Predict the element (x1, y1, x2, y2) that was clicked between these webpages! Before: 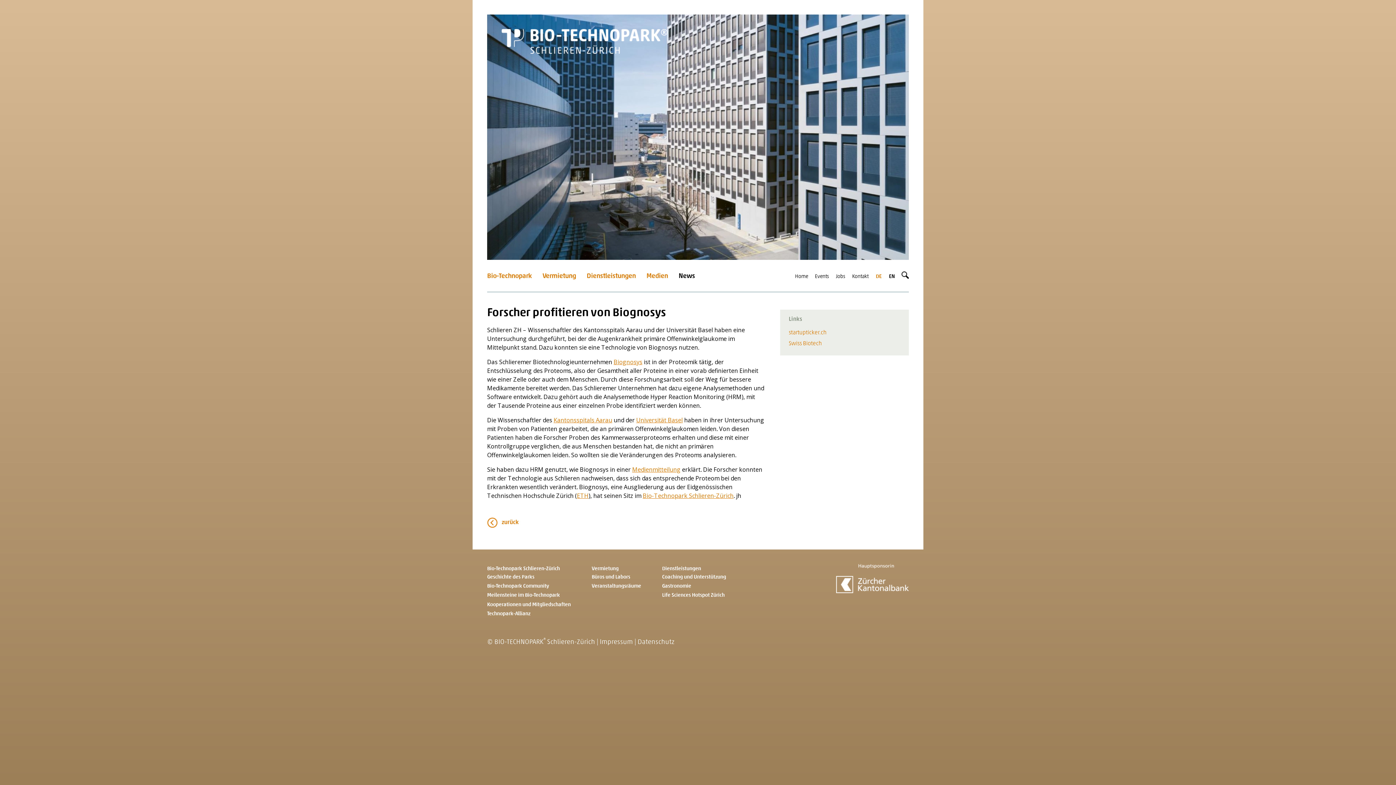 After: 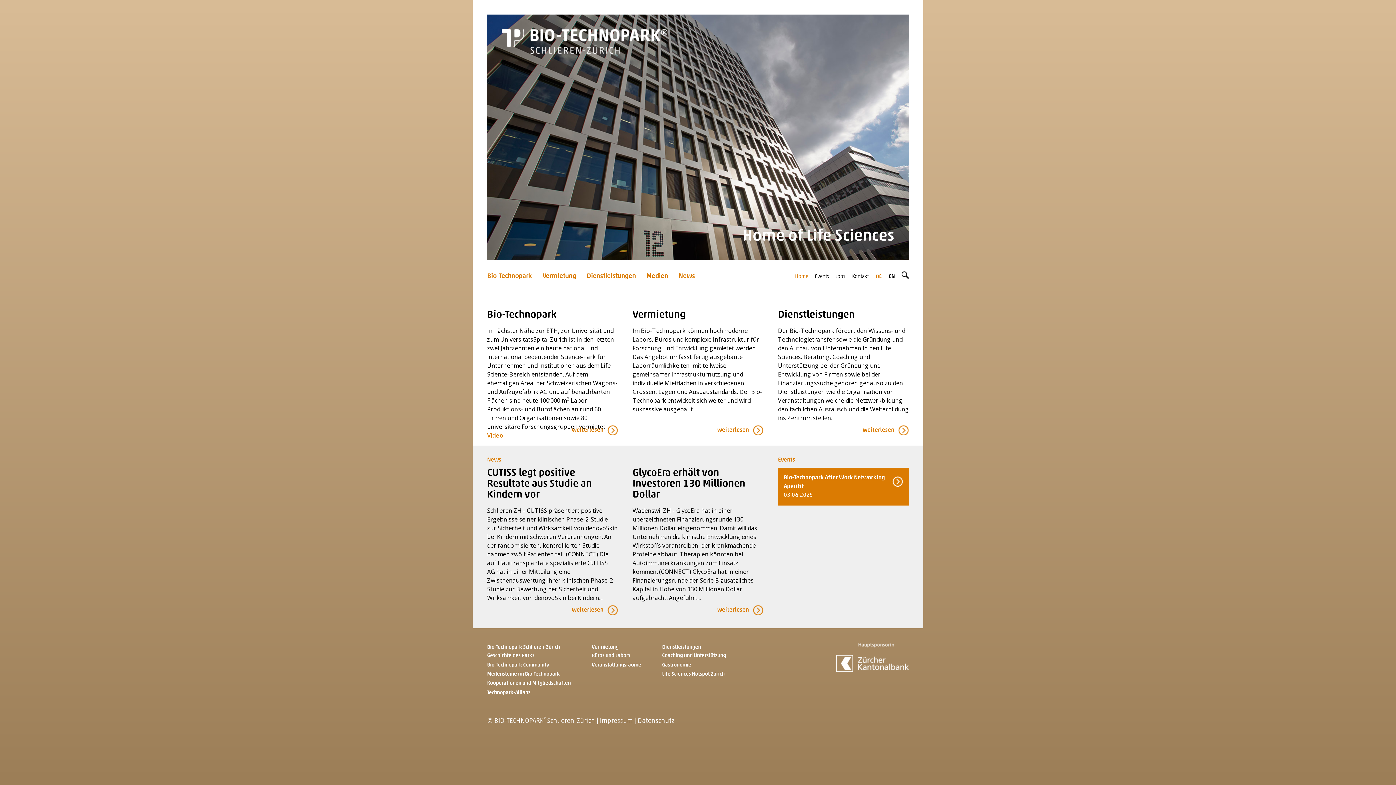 Action: bbox: (501, 29, 667, 53)